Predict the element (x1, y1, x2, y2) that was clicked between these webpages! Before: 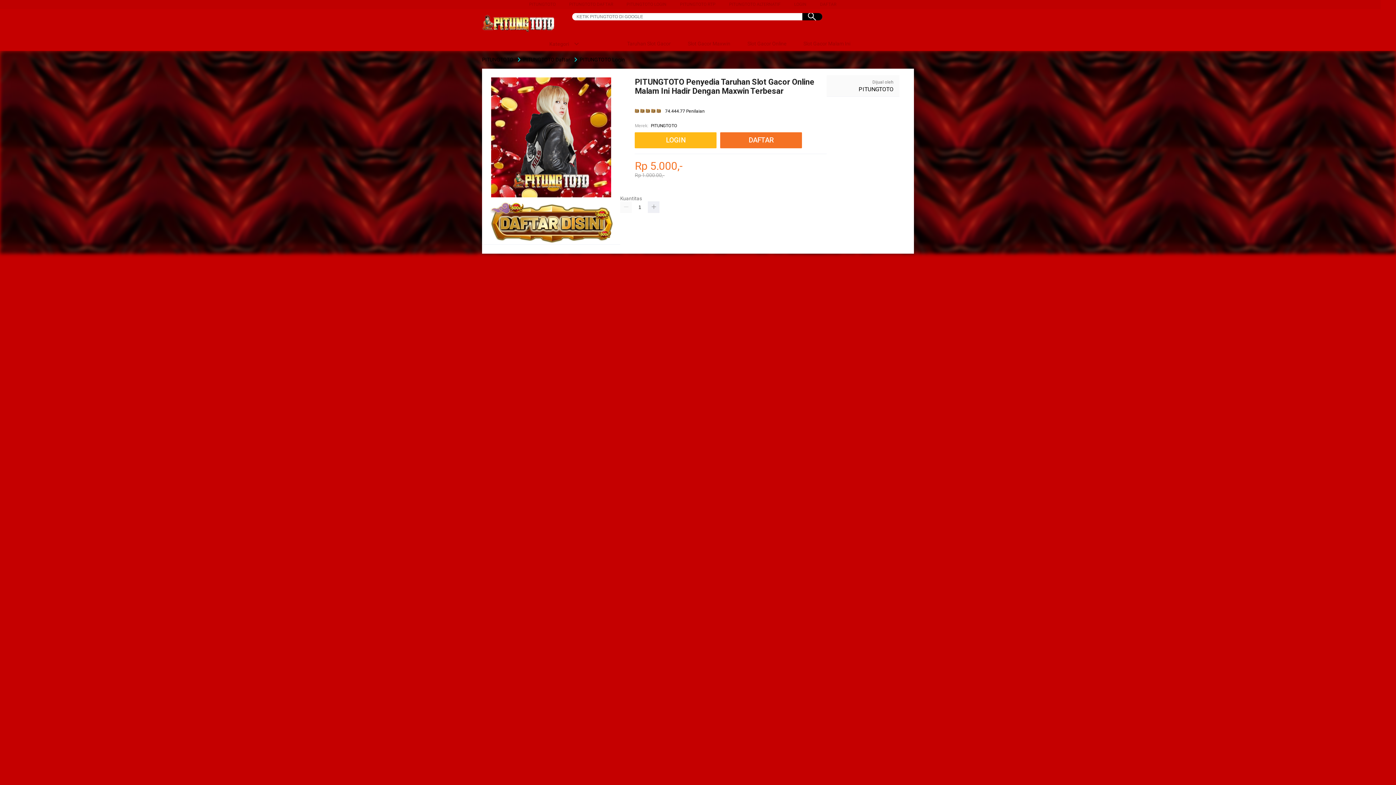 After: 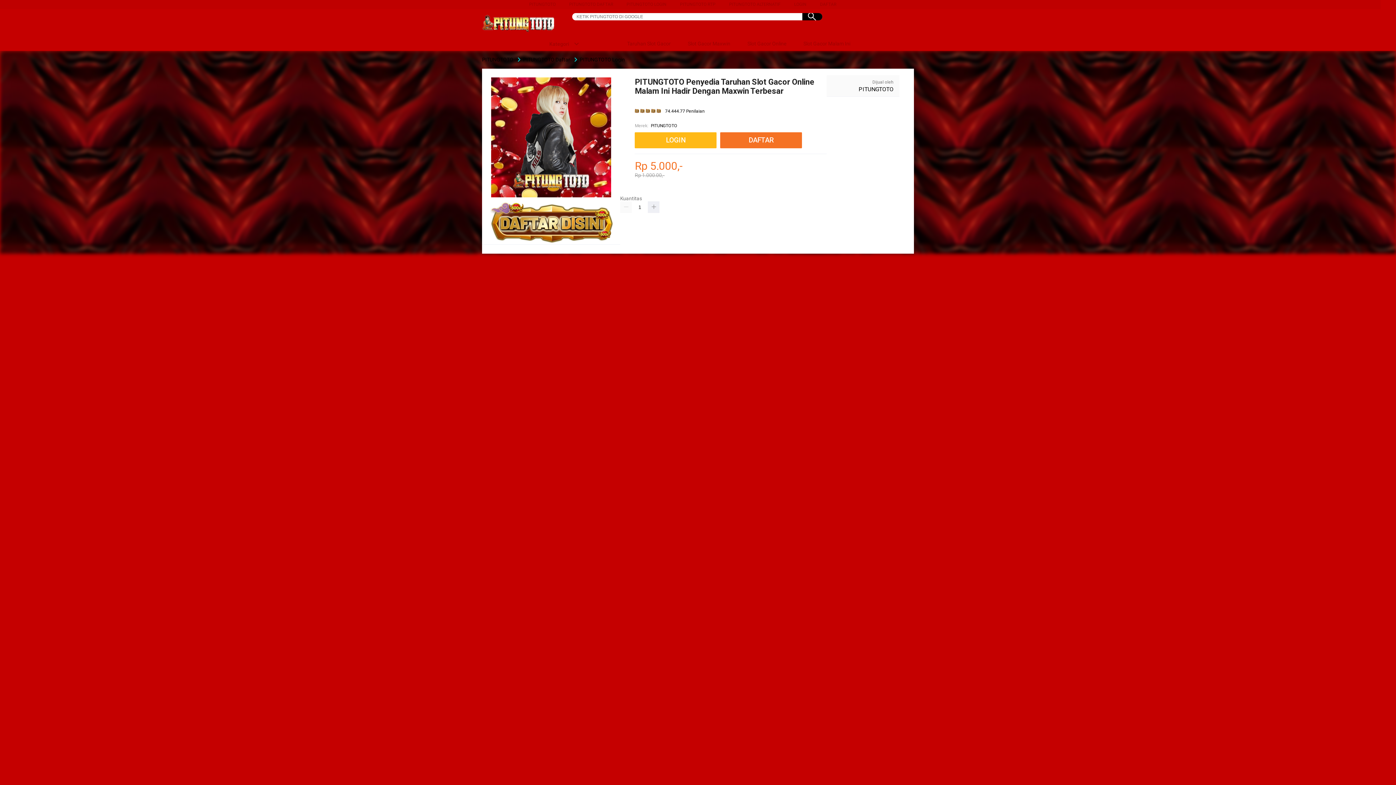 Action: bbox: (794, 36, 854, 50) label:  Slot Gacor Malam Ini